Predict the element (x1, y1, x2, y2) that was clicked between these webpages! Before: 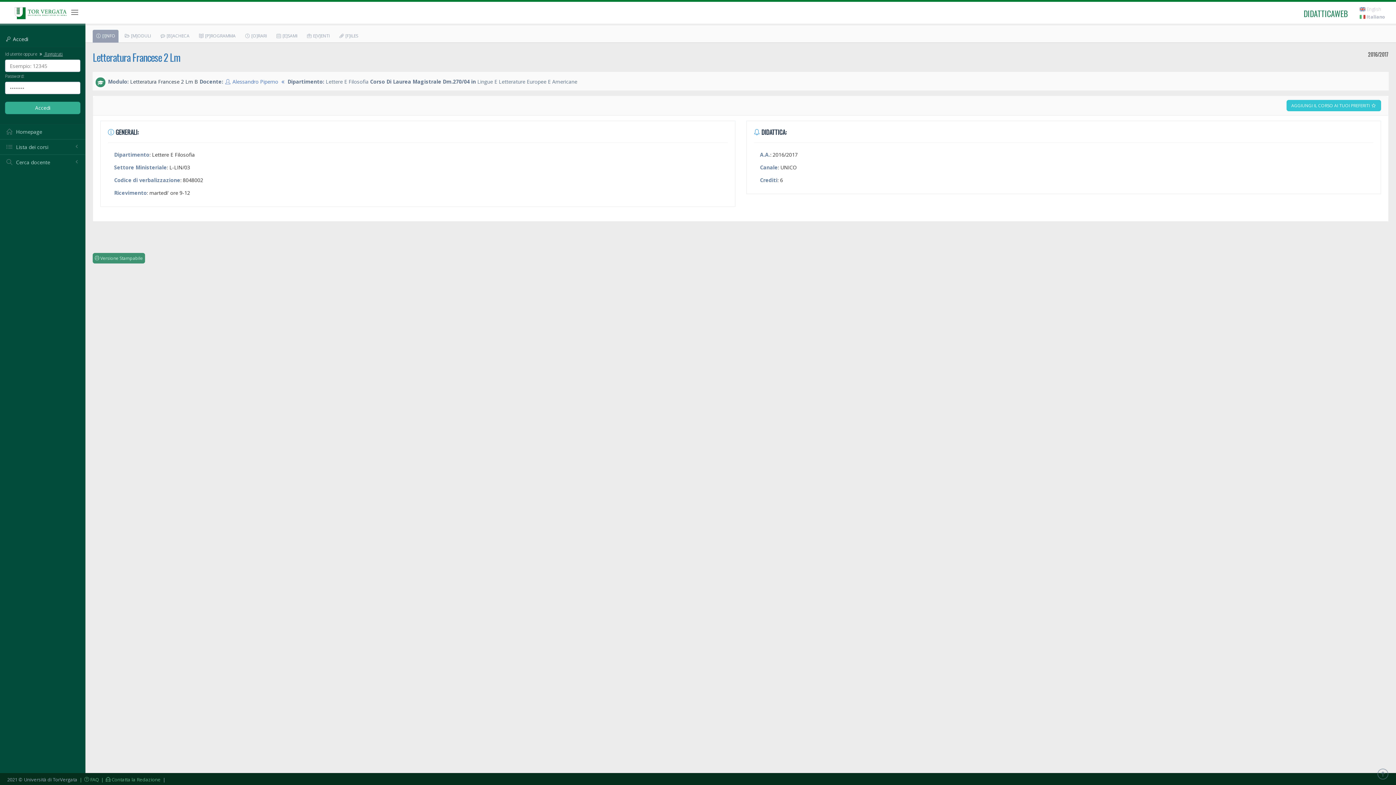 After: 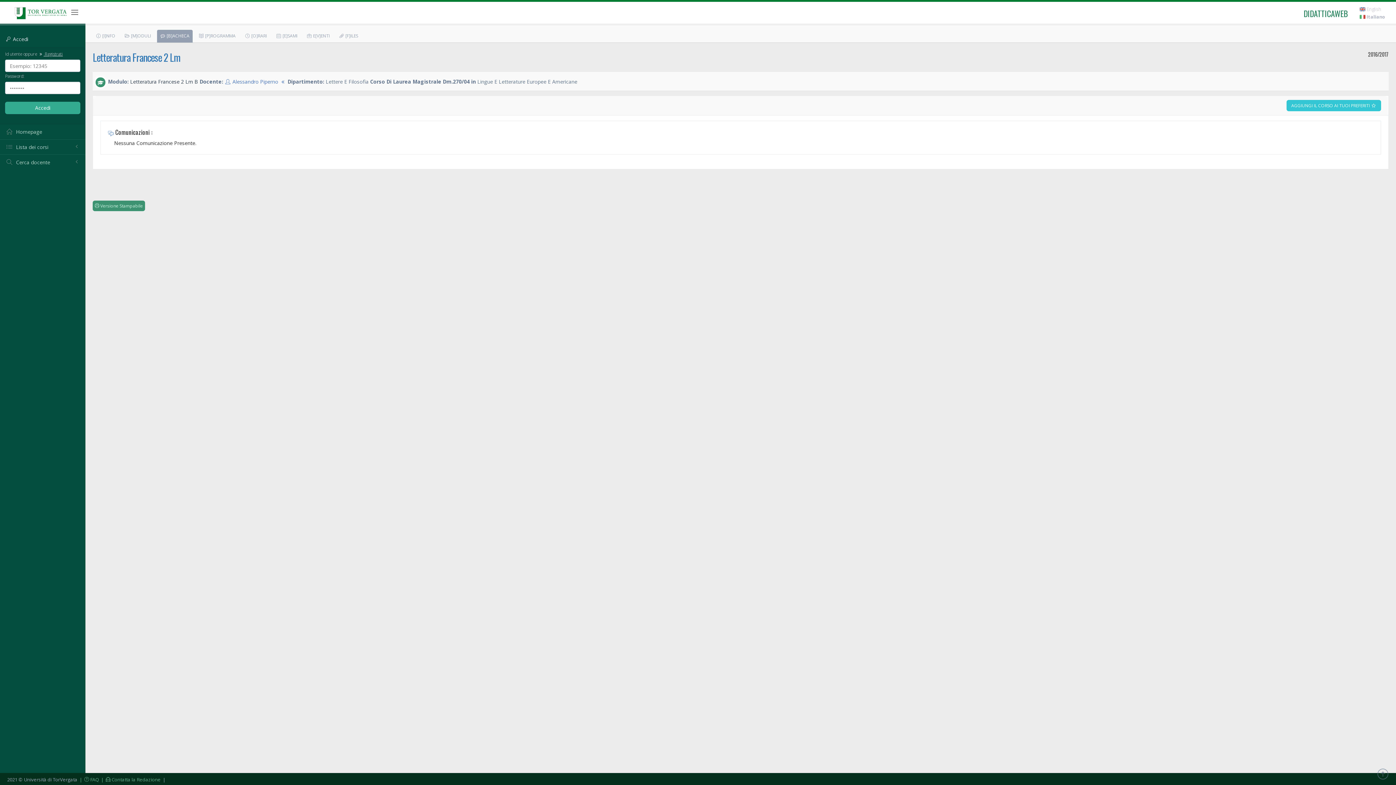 Action: bbox: (157, 29, 192, 42) label:  [B]ACHECA